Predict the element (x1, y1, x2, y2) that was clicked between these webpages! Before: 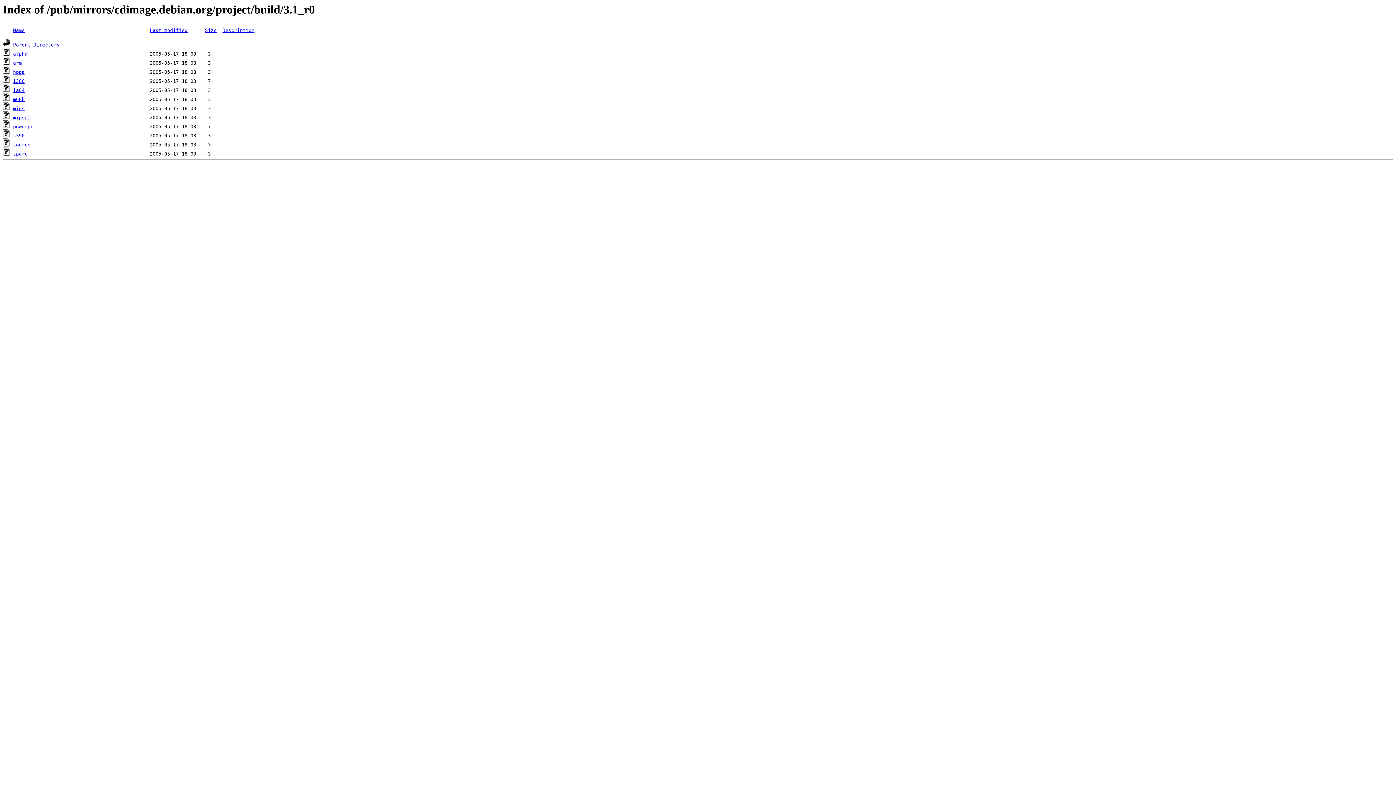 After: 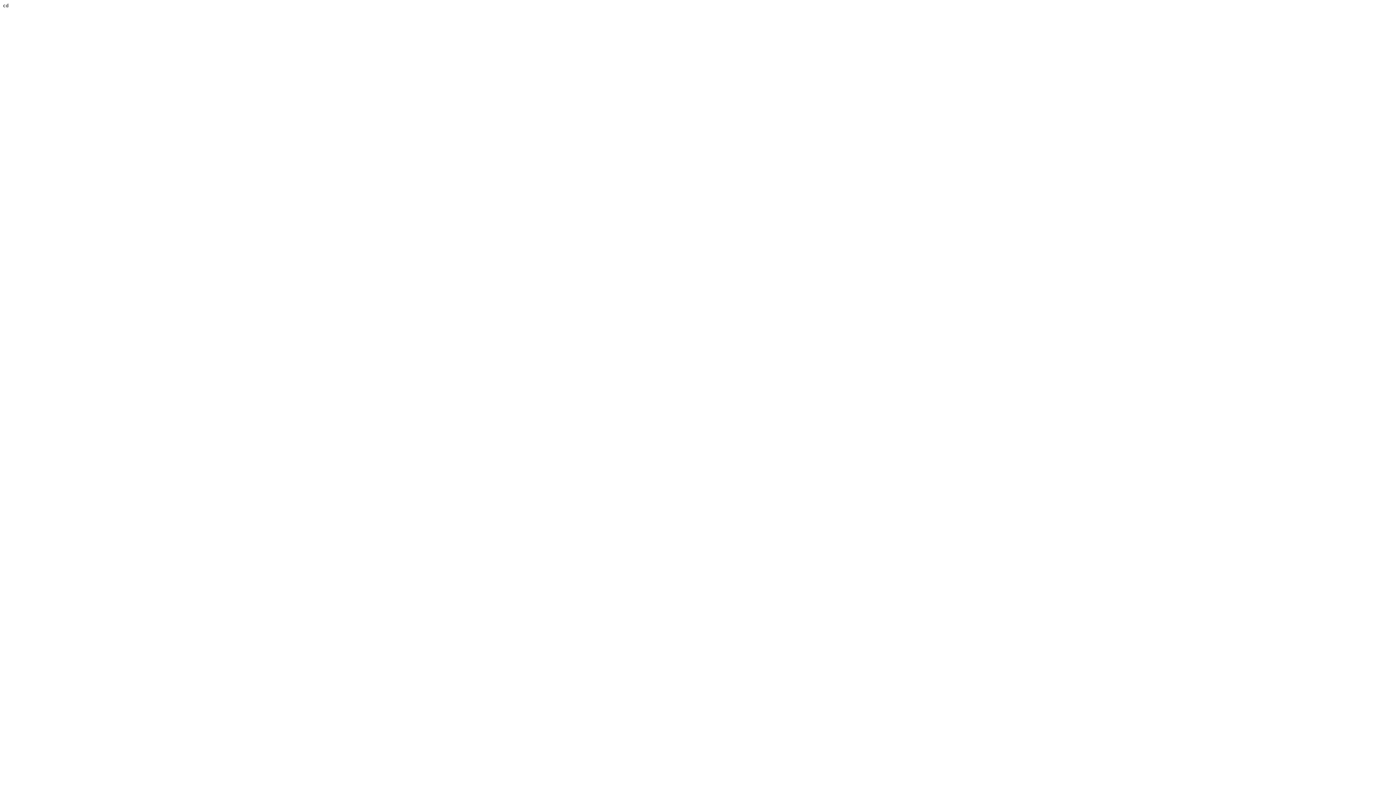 Action: bbox: (13, 105, 24, 111) label: mips